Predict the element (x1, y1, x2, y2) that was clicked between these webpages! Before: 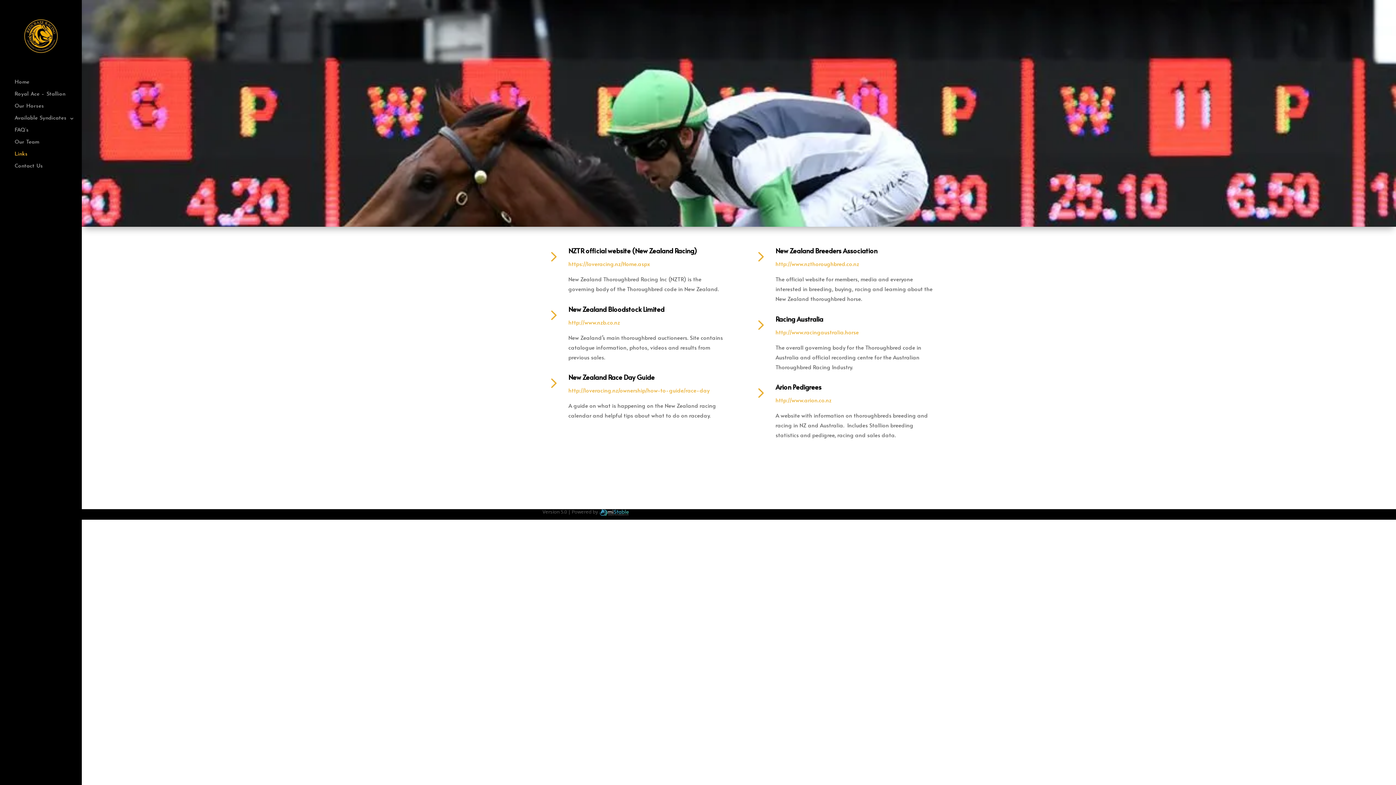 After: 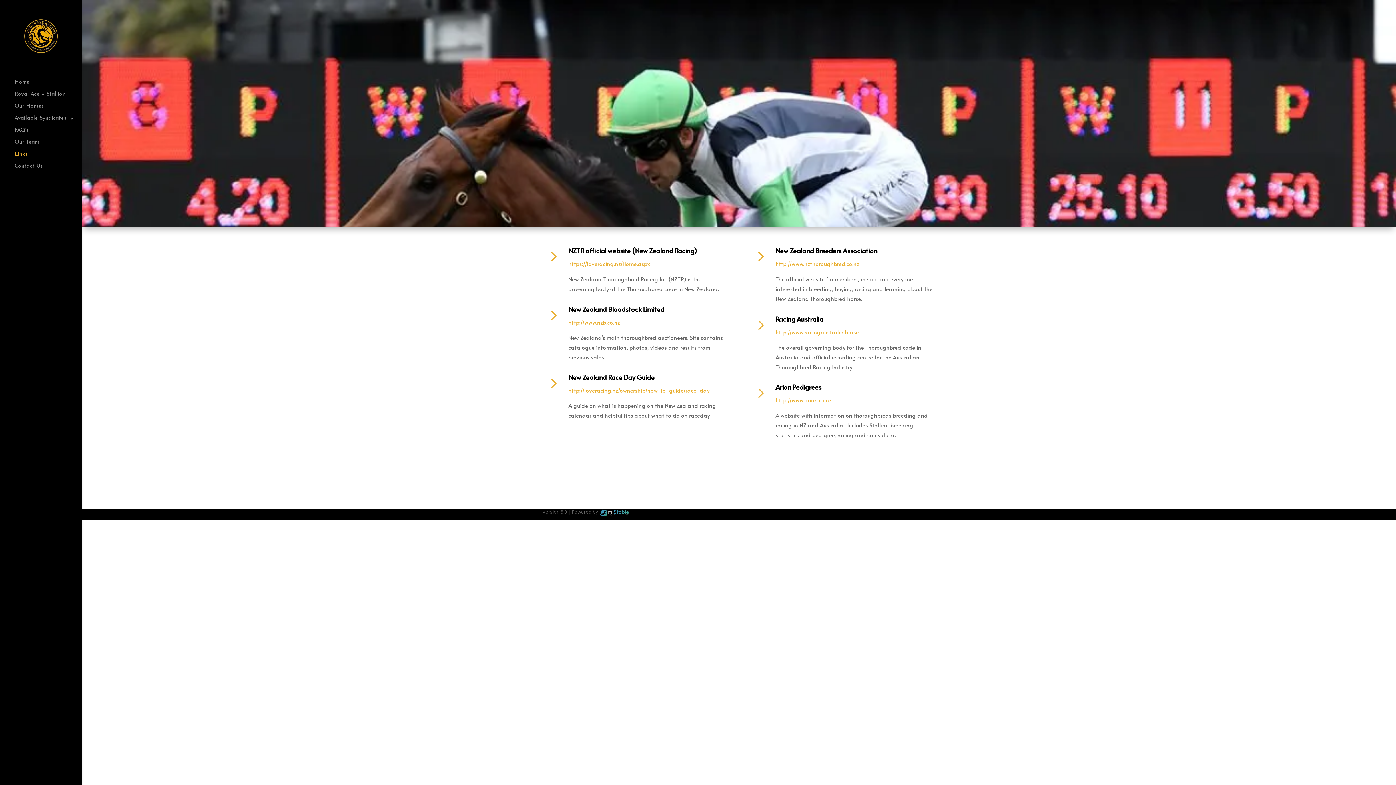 Action: label: 5 bbox: (542, 372, 563, 393)